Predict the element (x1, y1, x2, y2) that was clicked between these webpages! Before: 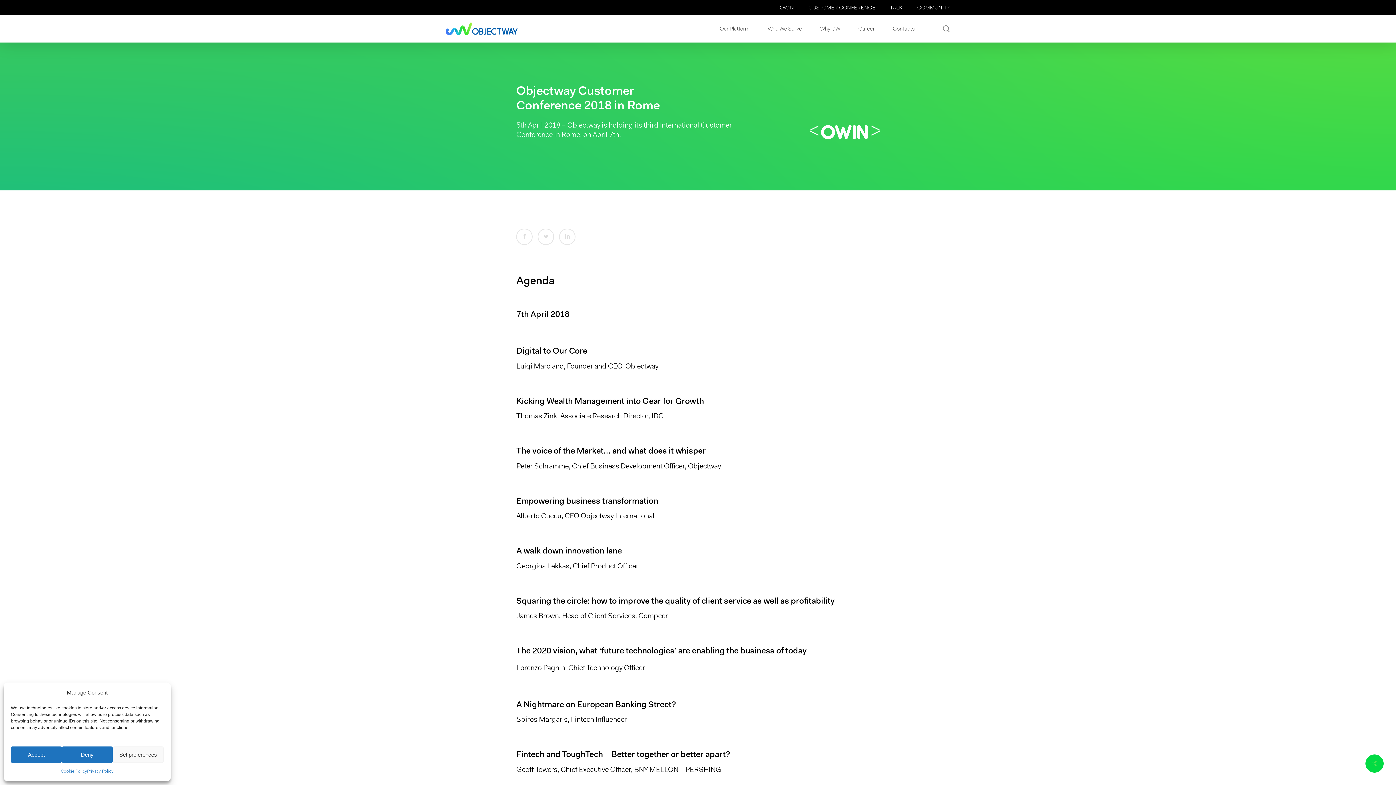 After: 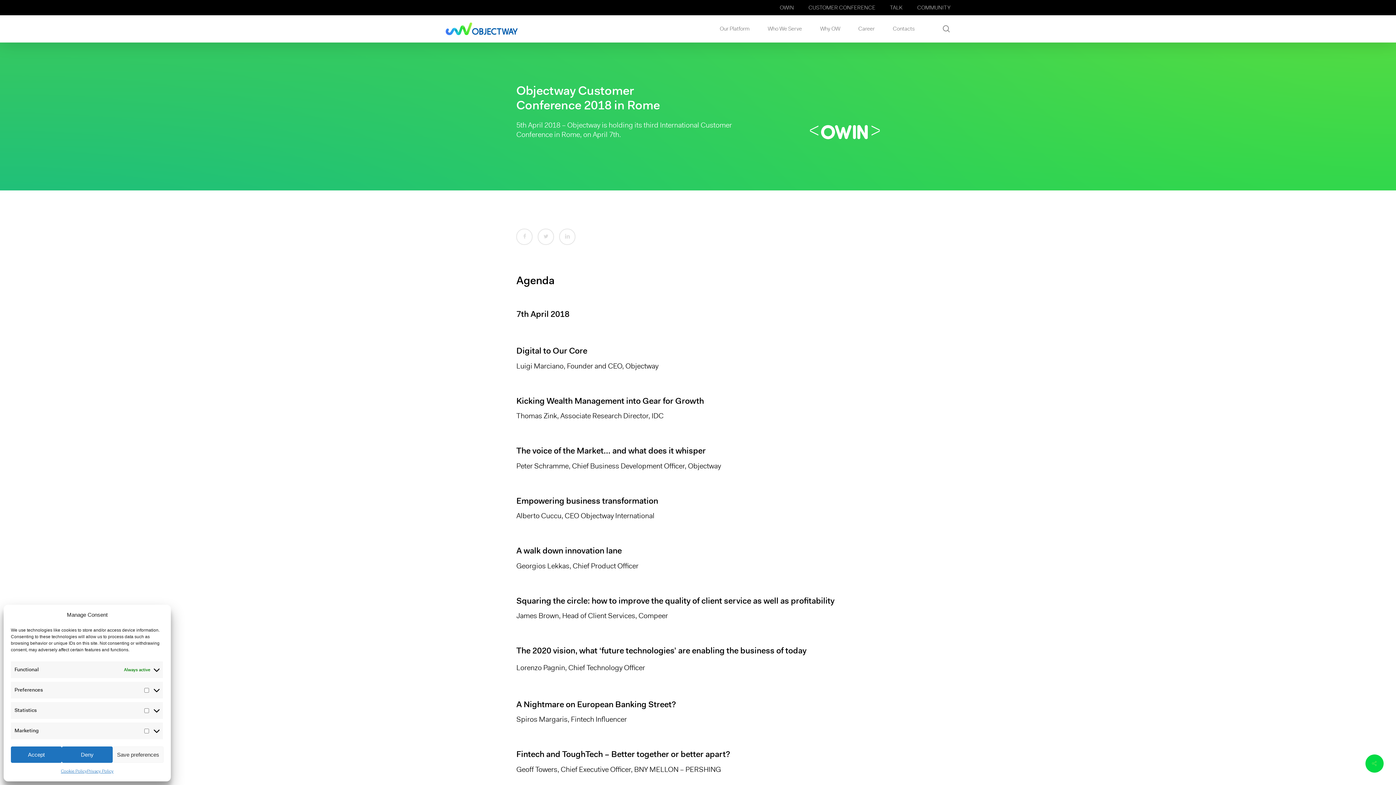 Action: label: Set preferences bbox: (112, 746, 163, 763)